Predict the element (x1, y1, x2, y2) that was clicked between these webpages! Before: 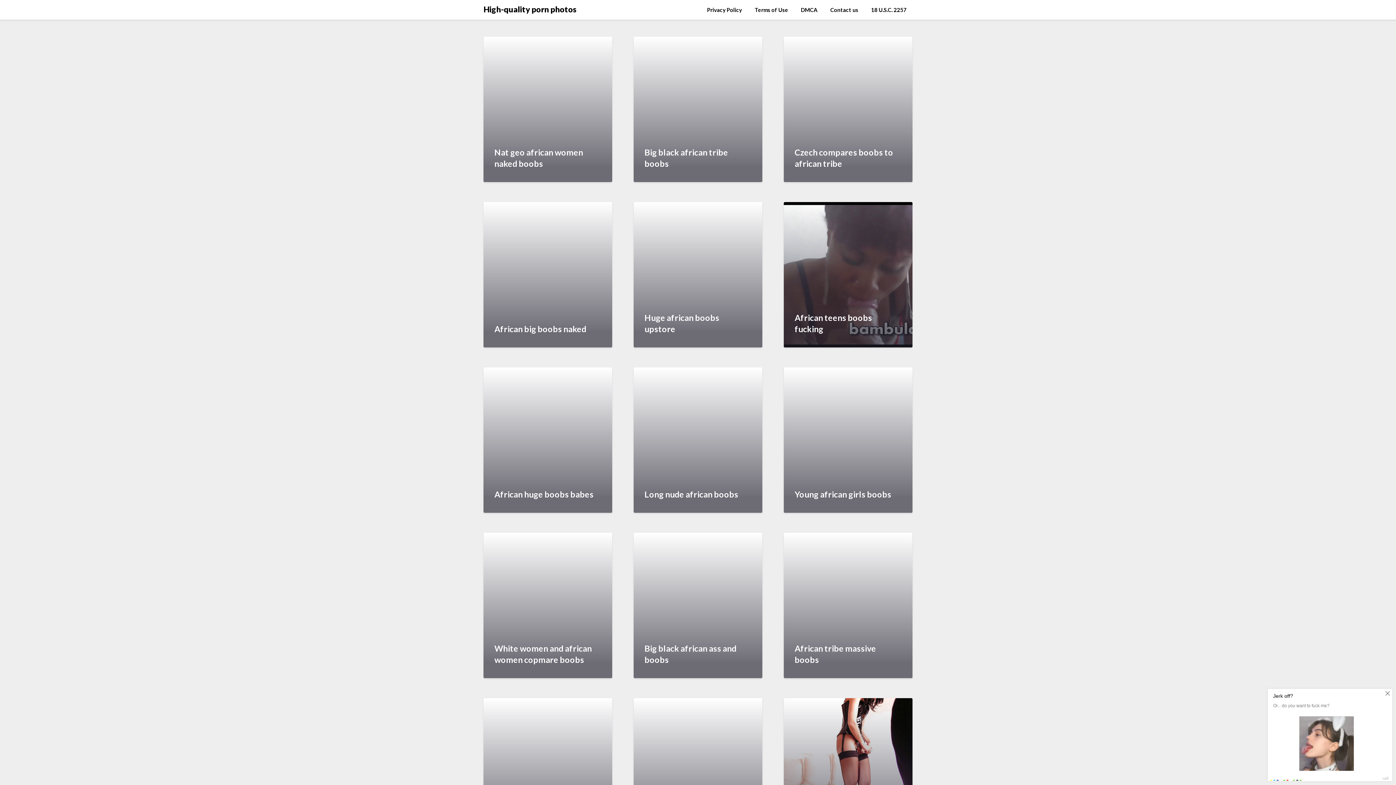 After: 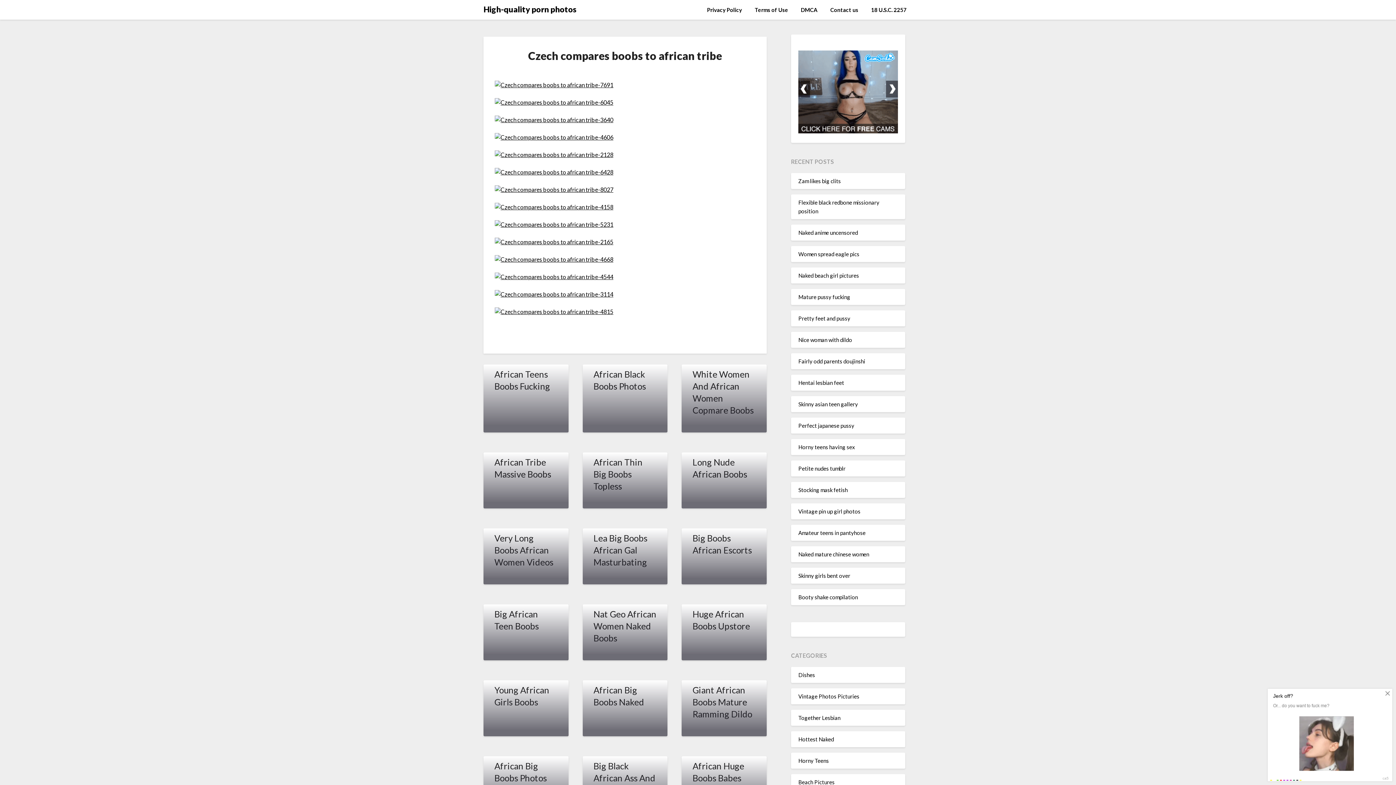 Action: label: Czech compares boobs to african tribe bbox: (784, 36, 912, 182)